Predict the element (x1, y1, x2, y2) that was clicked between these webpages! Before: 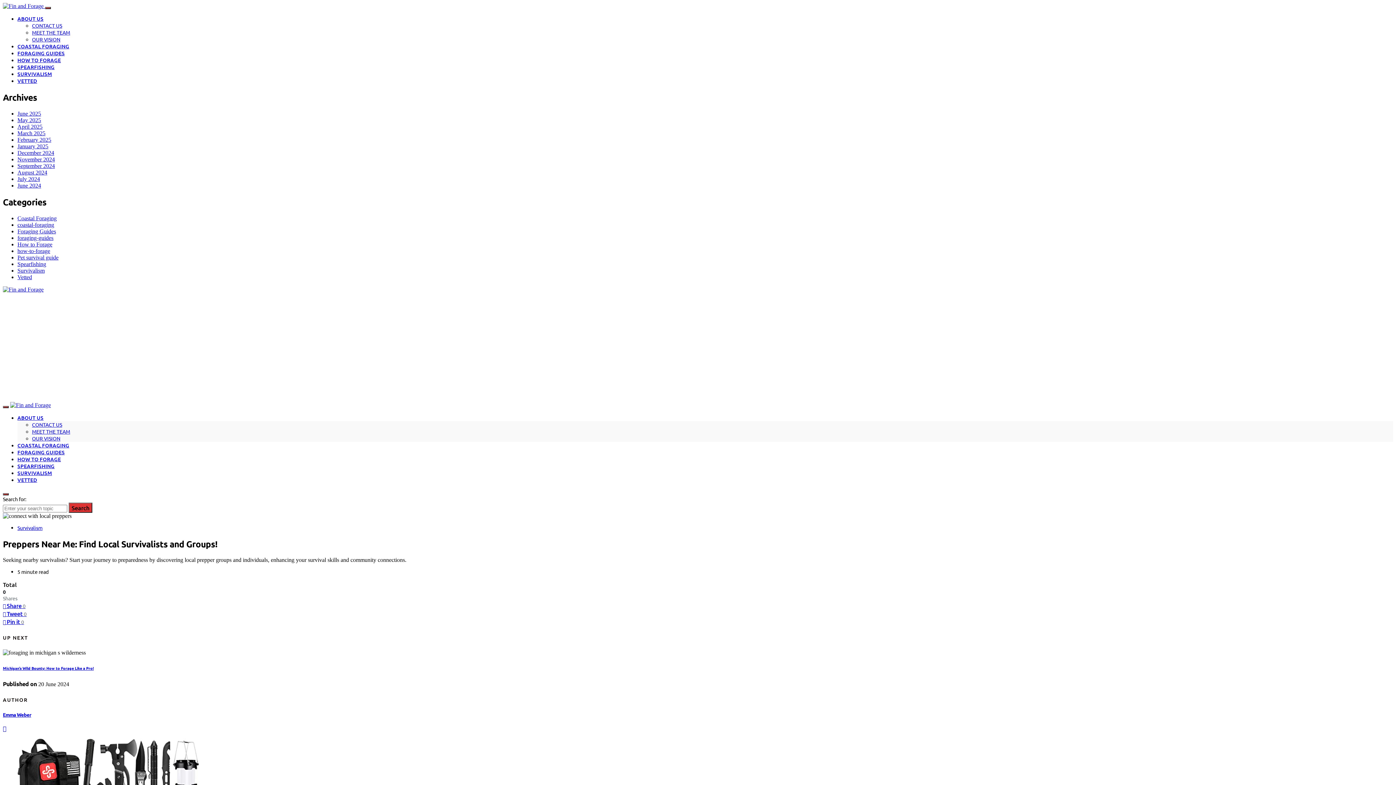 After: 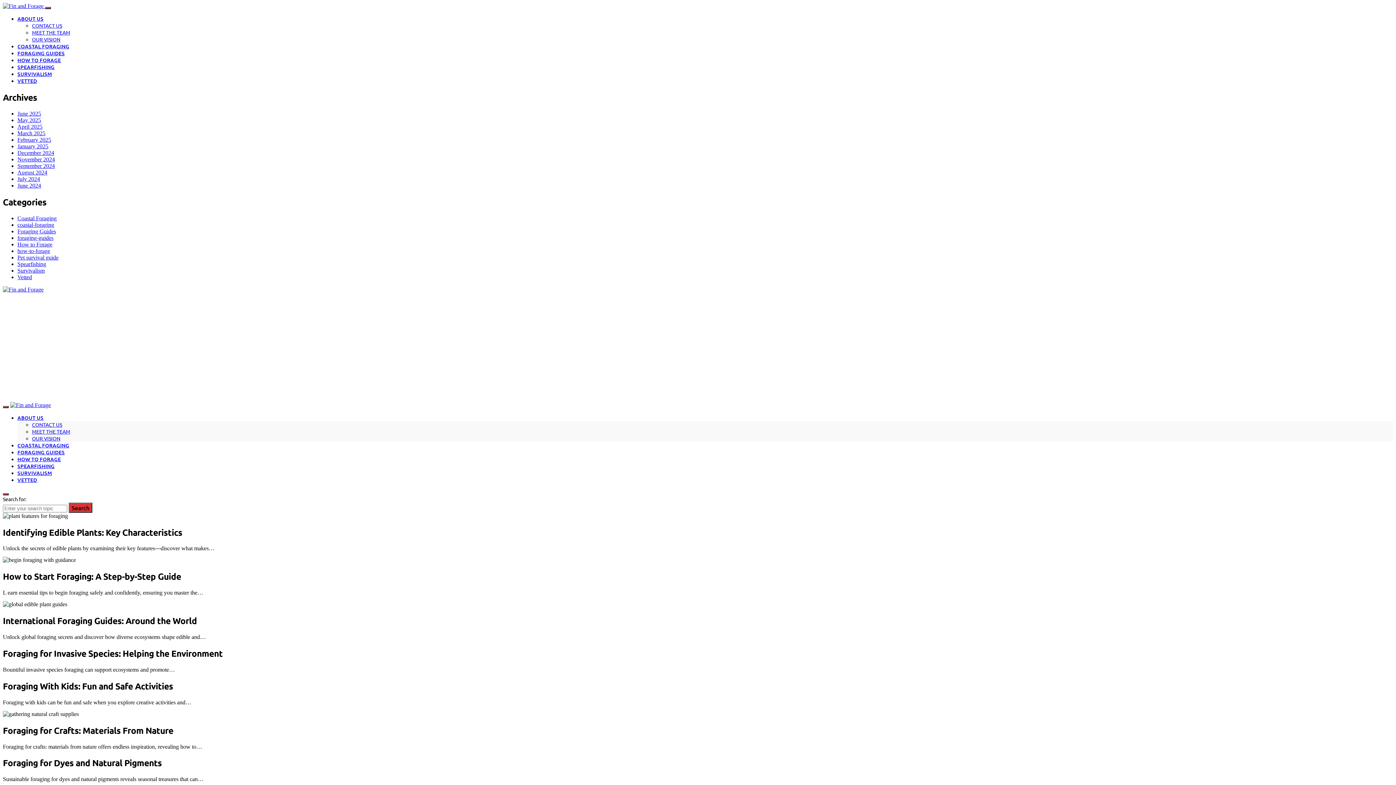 Action: bbox: (17, 117, 41, 123) label: May 2025